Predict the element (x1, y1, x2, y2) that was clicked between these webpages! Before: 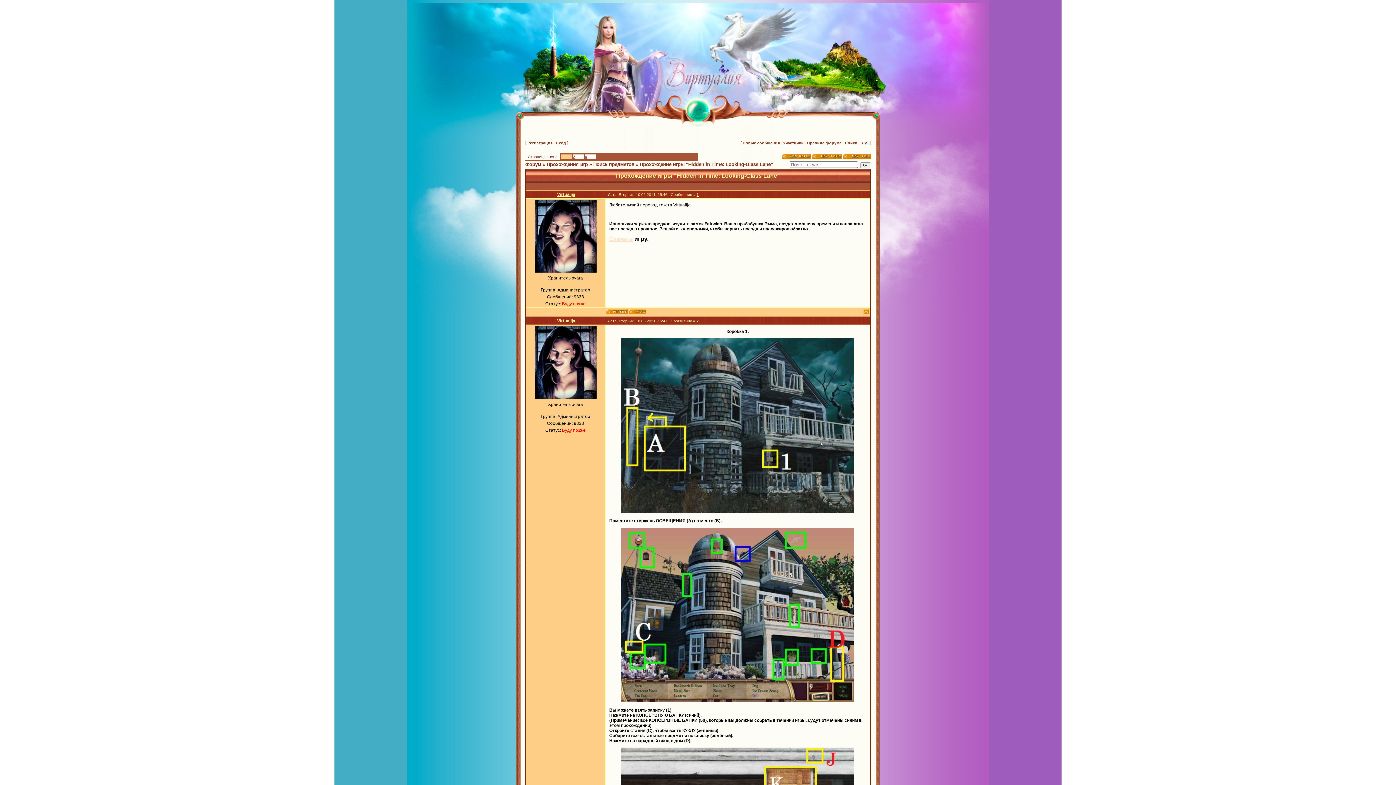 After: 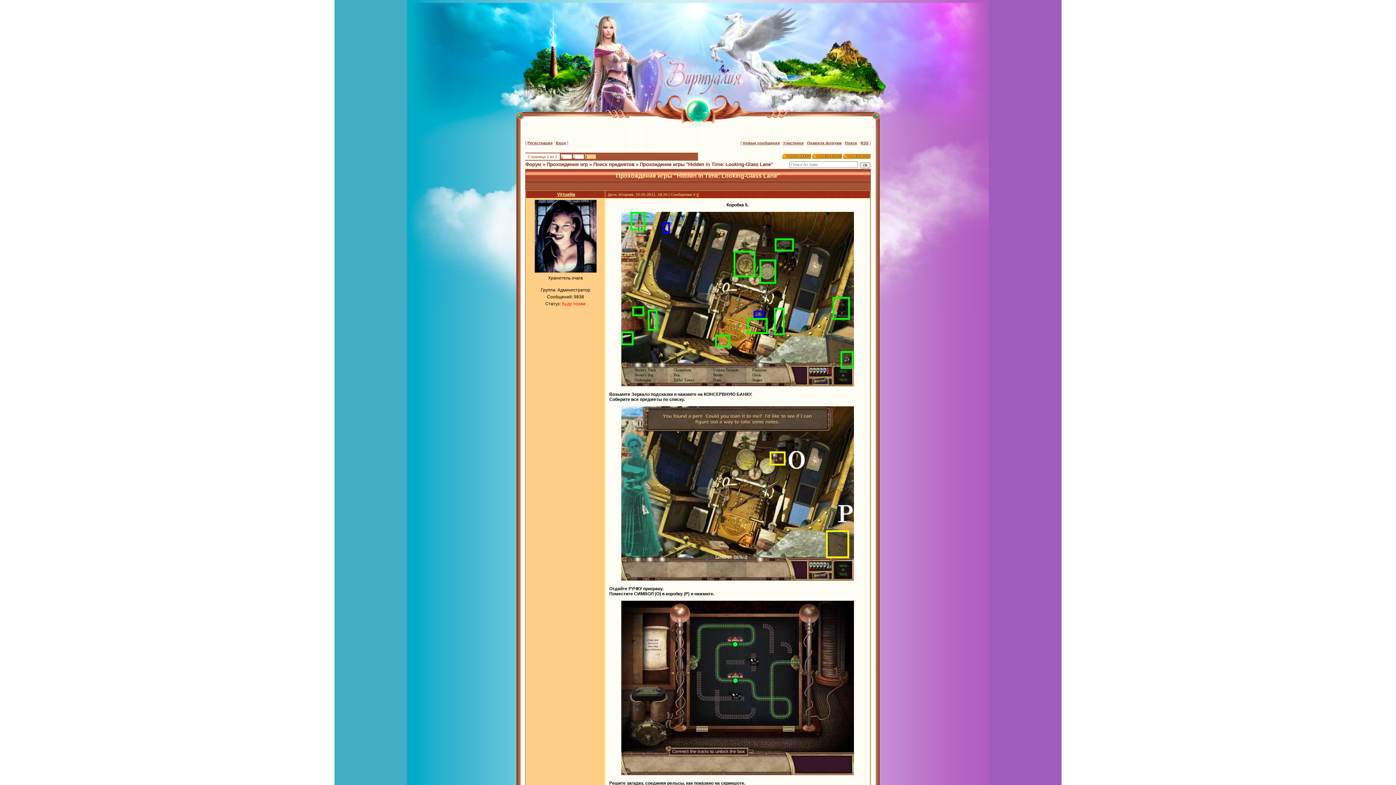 Action: label: 2 bbox: (573, 154, 575, 158)